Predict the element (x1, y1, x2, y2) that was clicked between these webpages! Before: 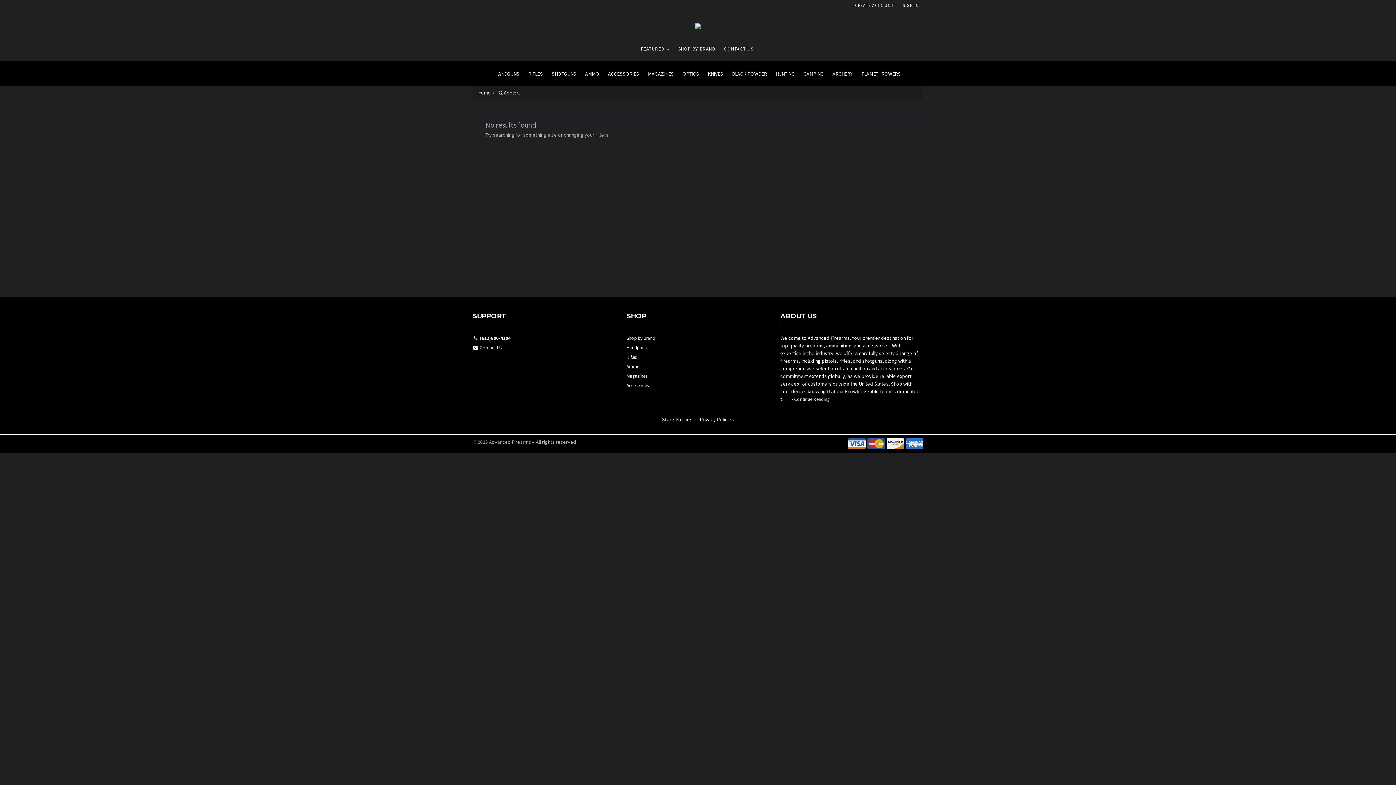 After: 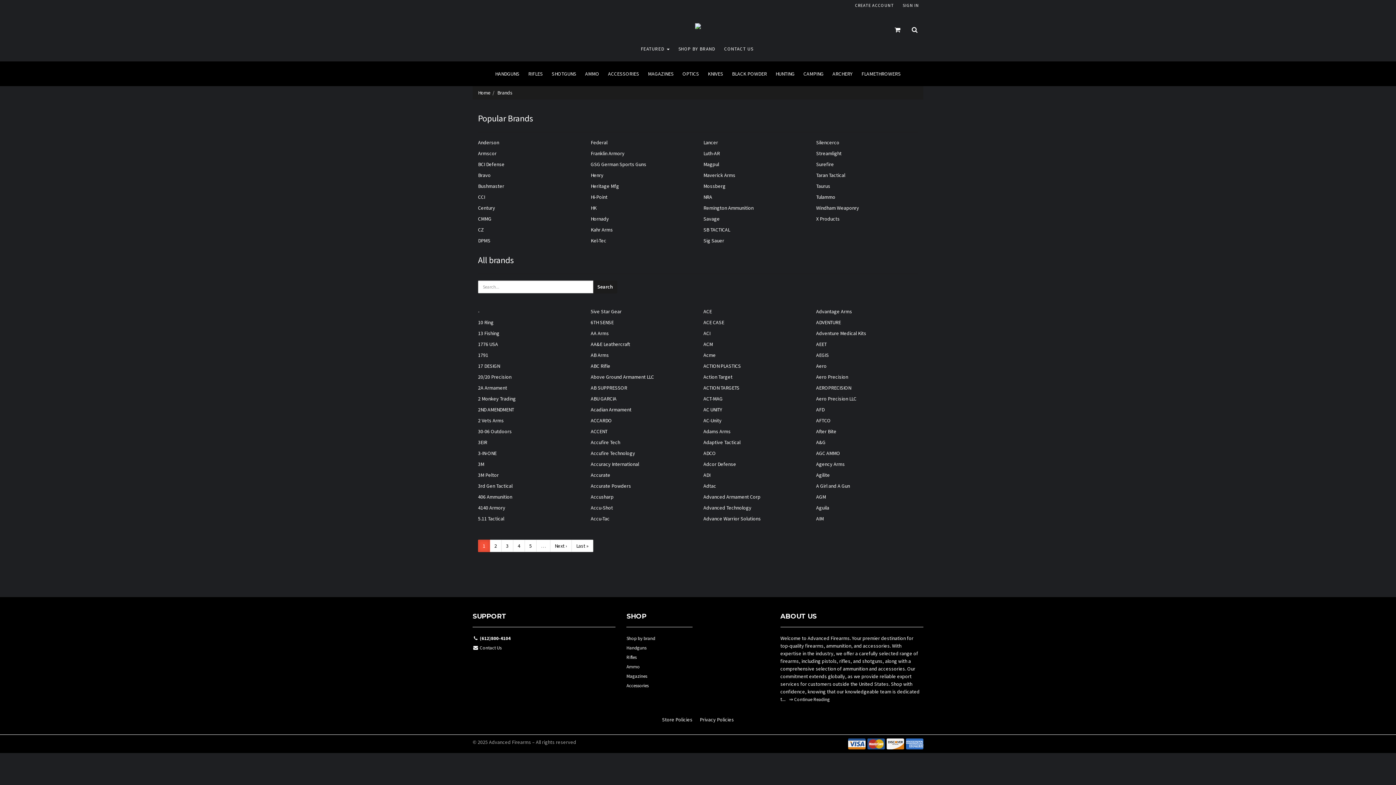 Action: label: Shop by brand bbox: (626, 334, 692, 344)